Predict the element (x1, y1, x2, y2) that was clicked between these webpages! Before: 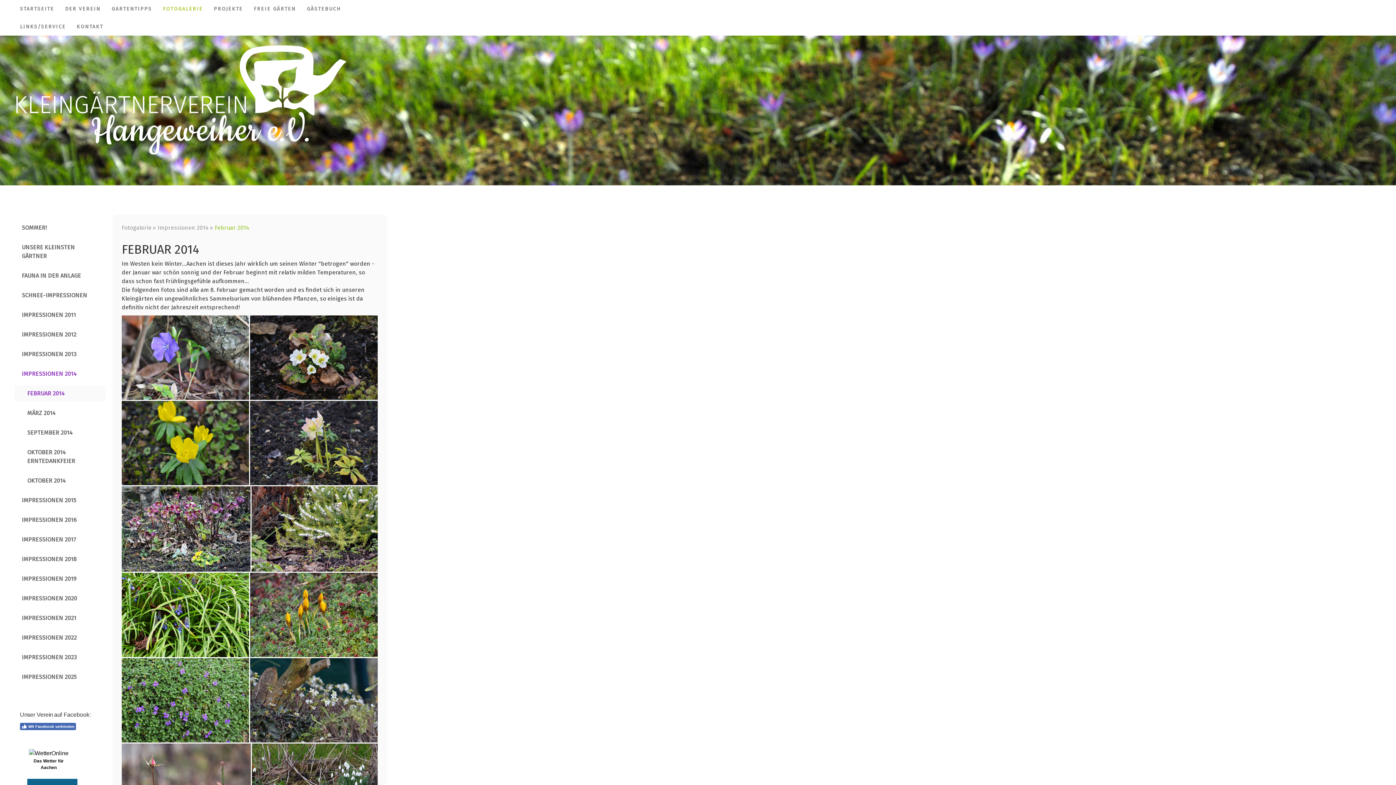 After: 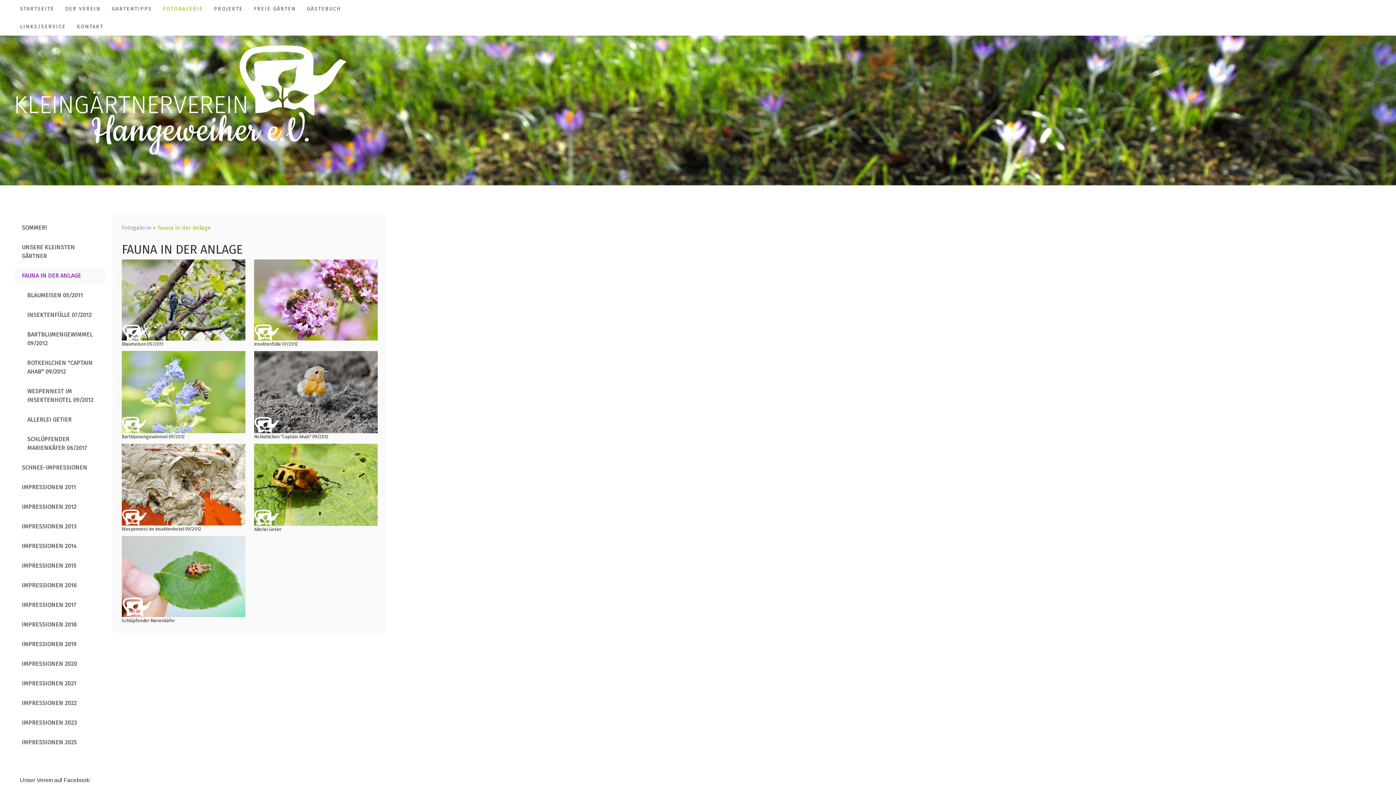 Action: label: FAUNA IN DER ANLAGE bbox: (14, 267, 105, 283)